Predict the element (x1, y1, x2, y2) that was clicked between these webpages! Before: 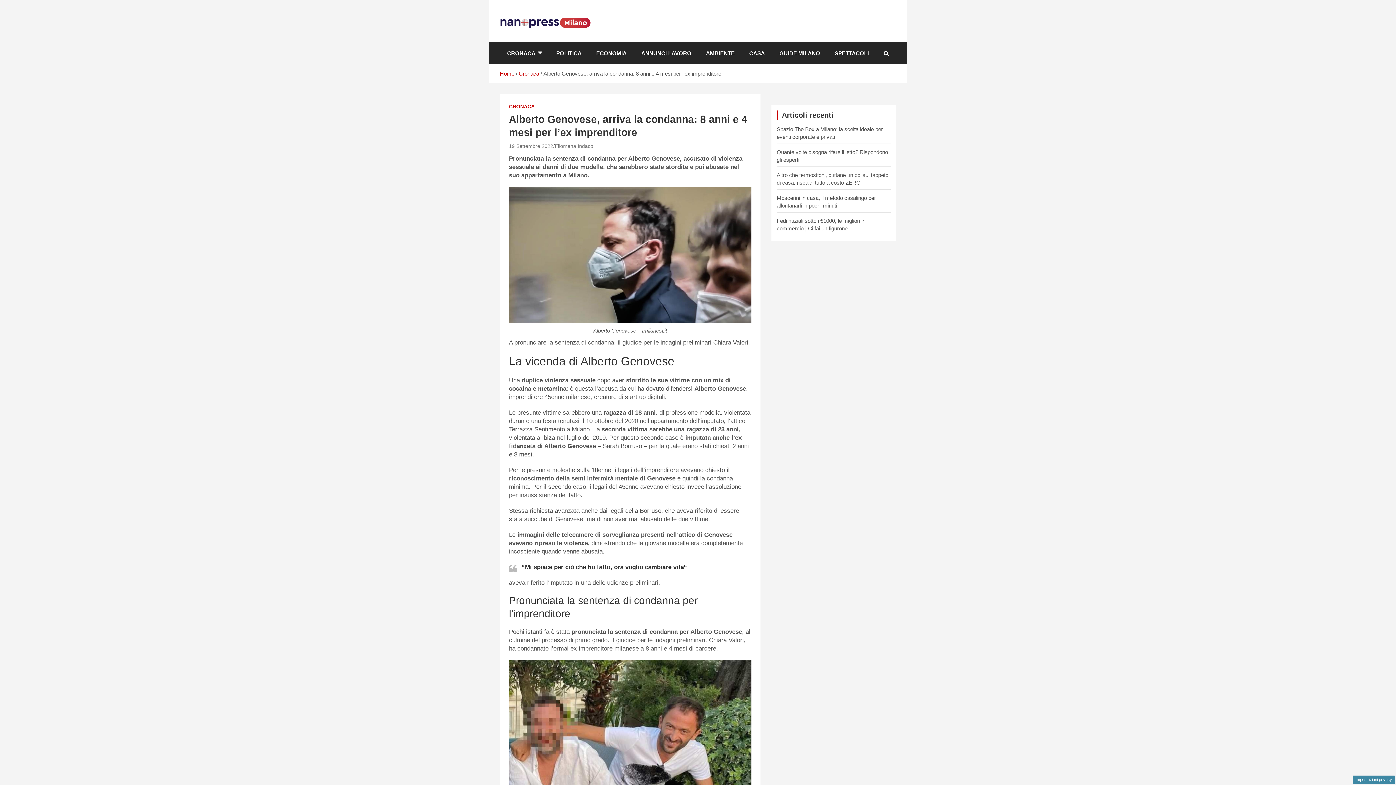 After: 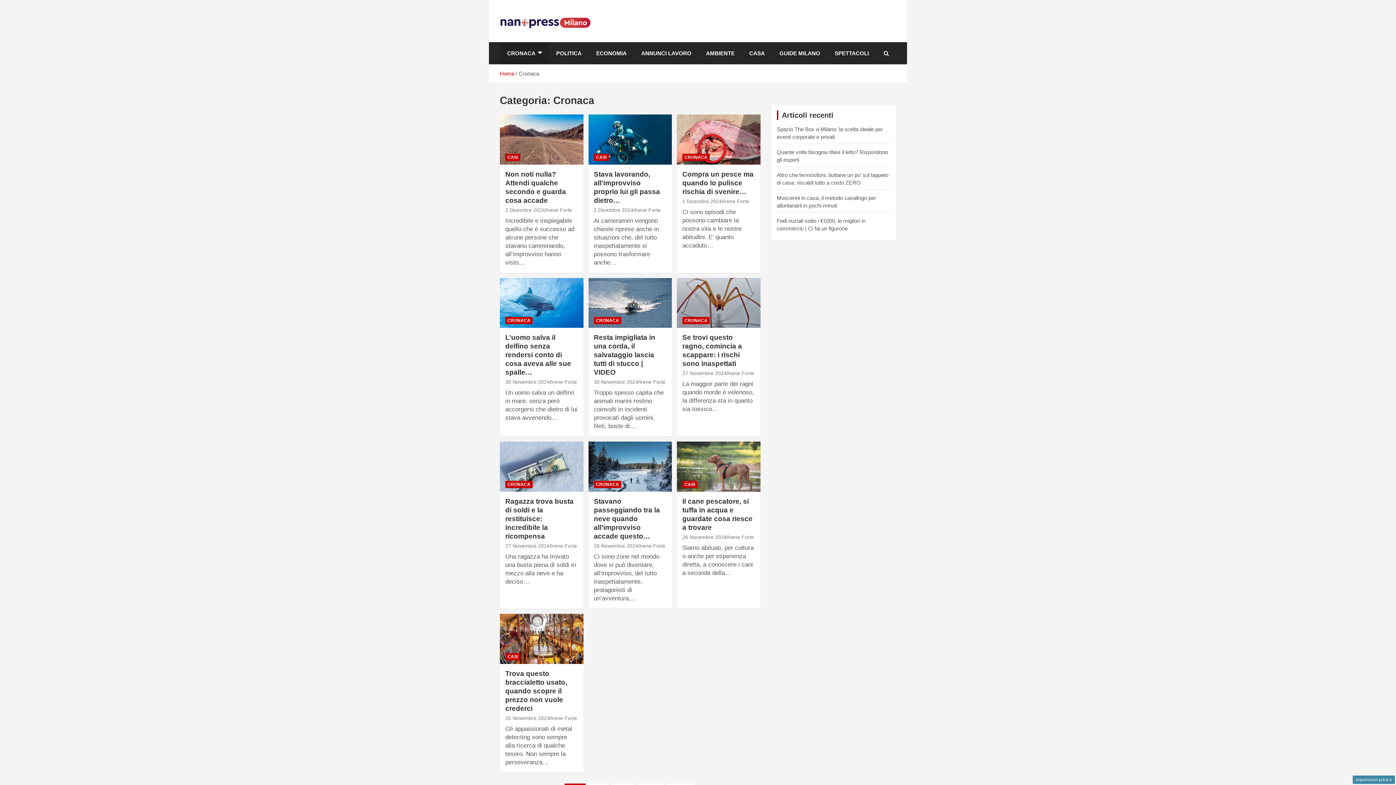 Action: label: Cronaca bbox: (518, 70, 539, 76)